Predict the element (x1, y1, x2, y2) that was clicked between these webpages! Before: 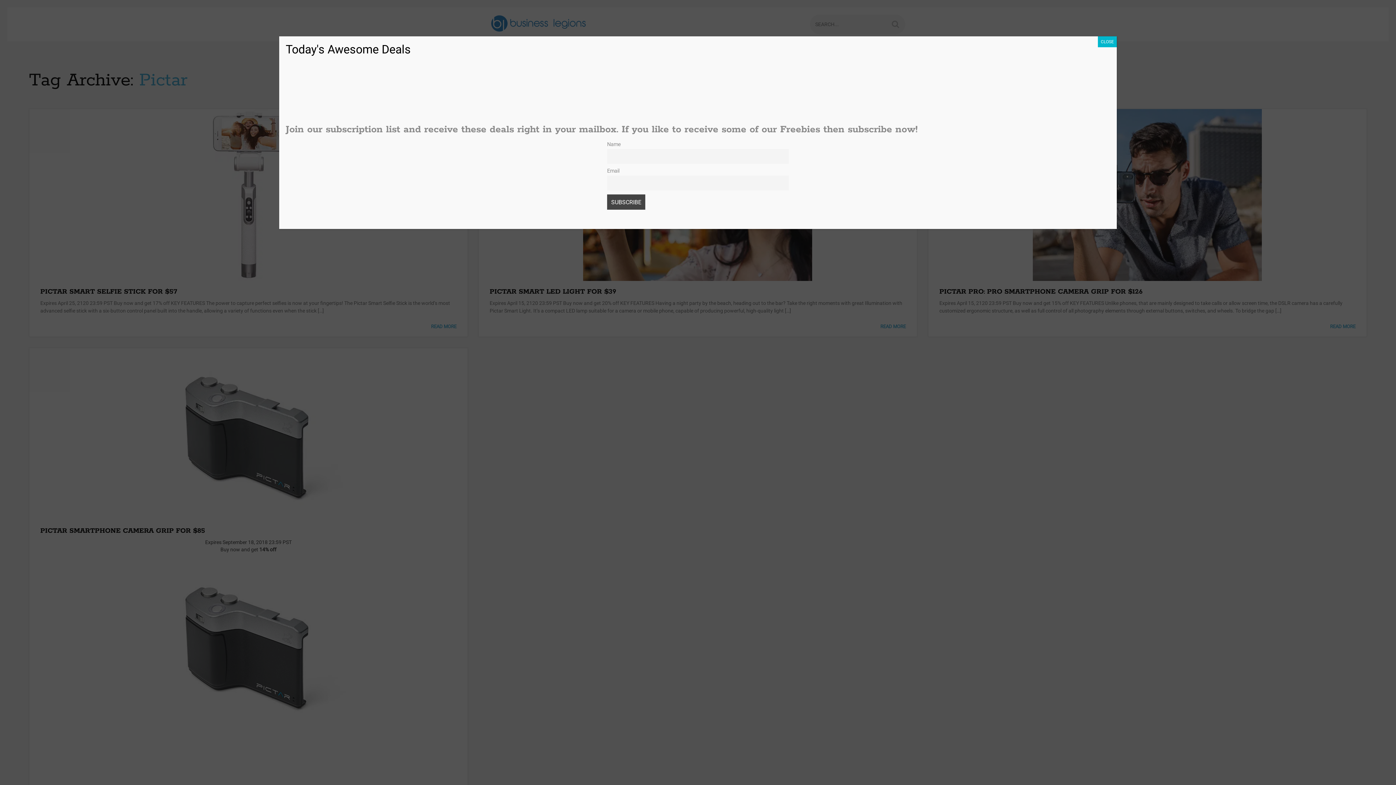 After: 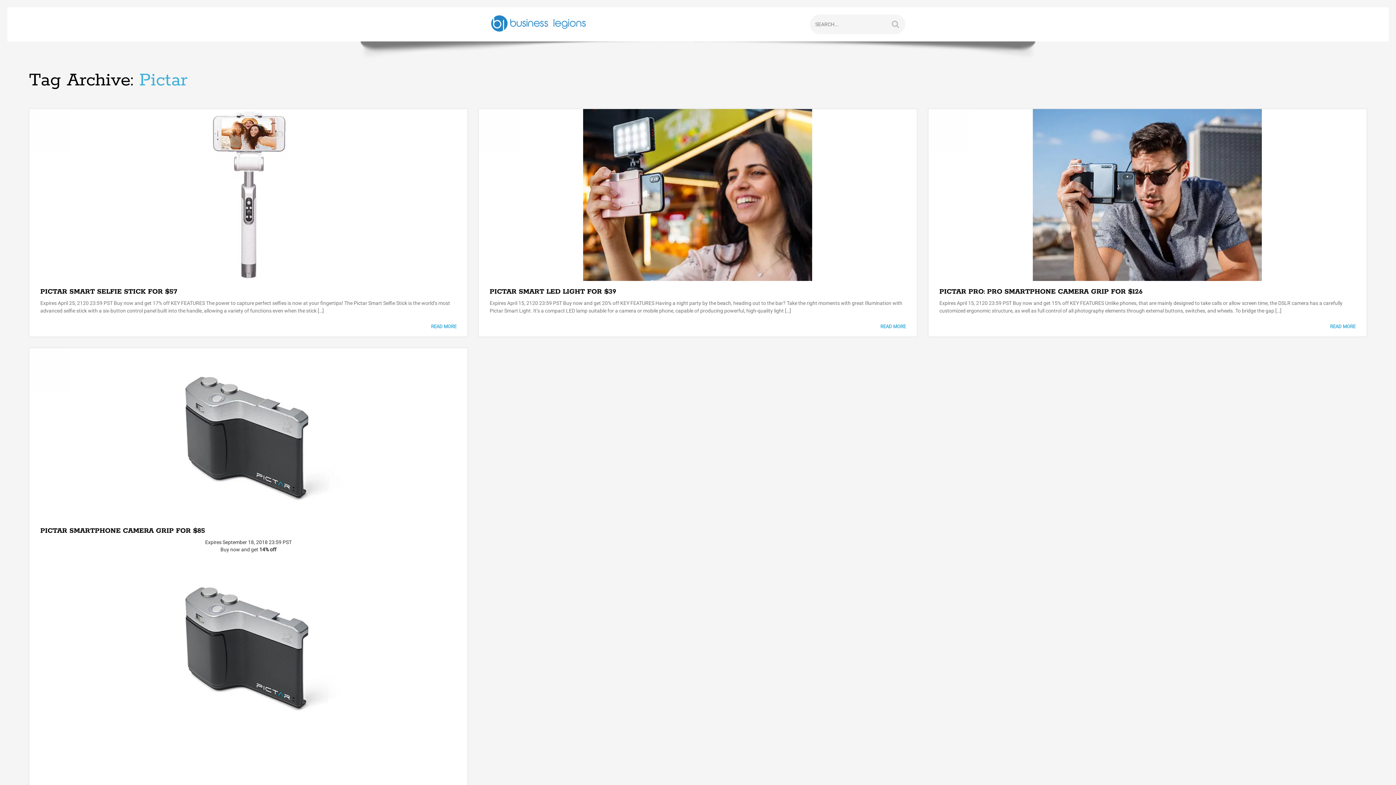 Action: bbox: (1098, 36, 1117, 47) label: Close